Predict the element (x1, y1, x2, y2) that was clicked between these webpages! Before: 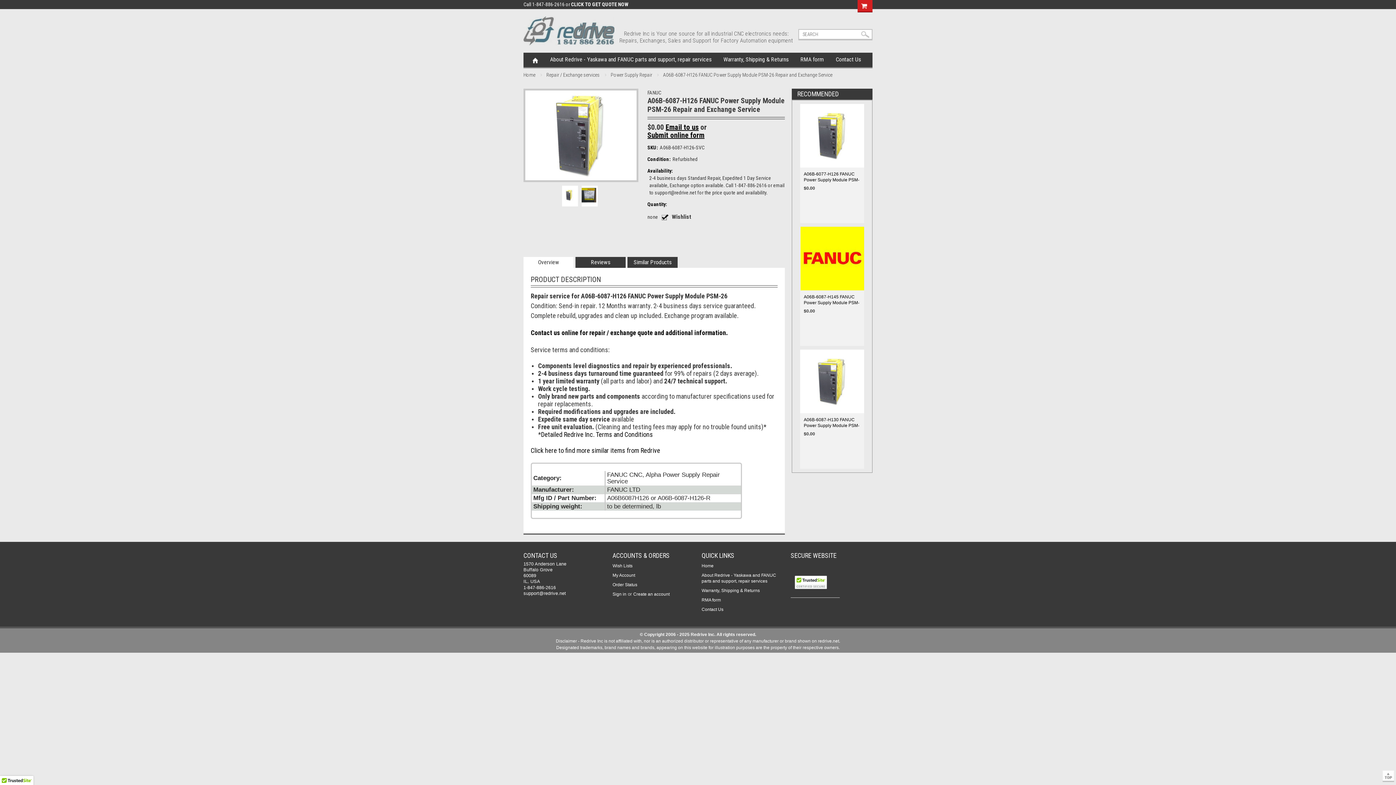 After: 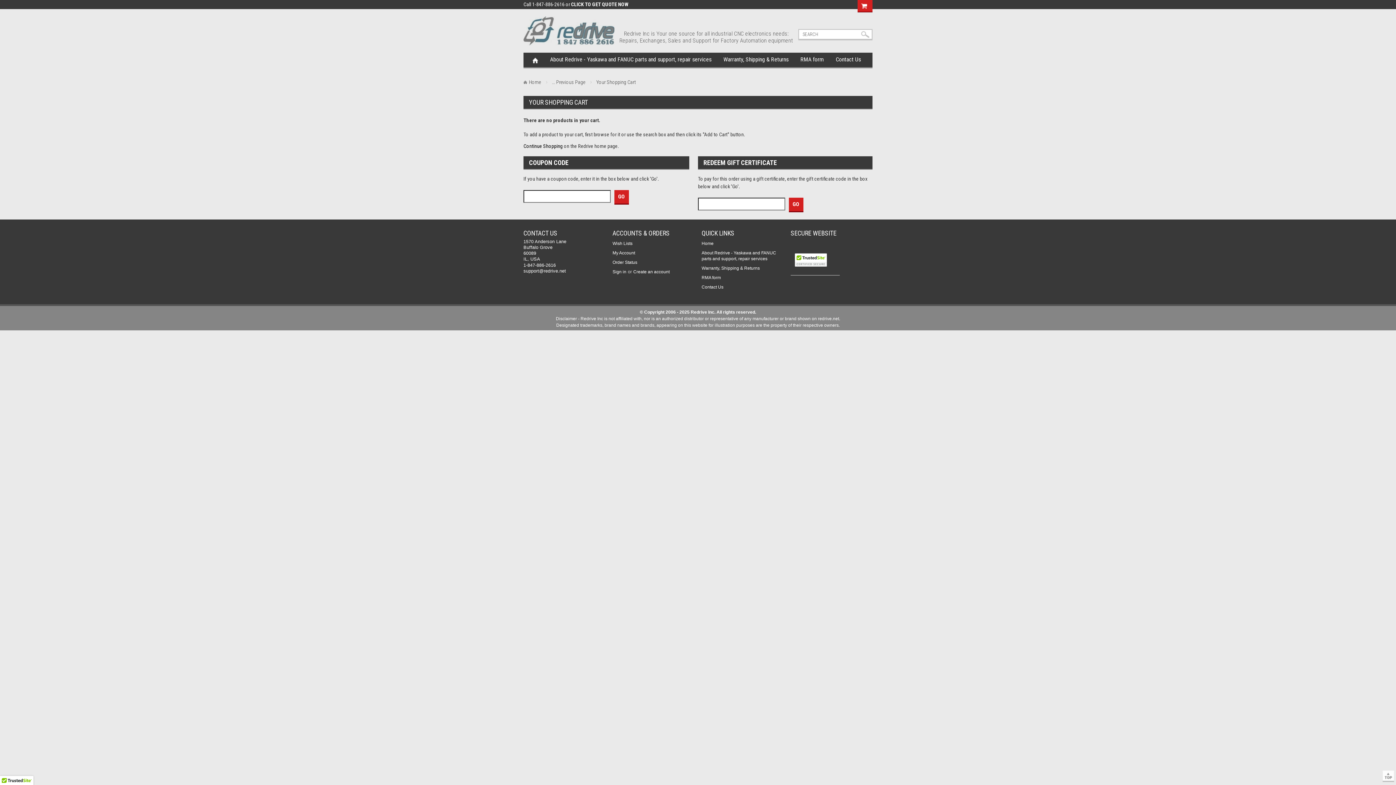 Action: label:   bbox: (861, 2, 867, 8)